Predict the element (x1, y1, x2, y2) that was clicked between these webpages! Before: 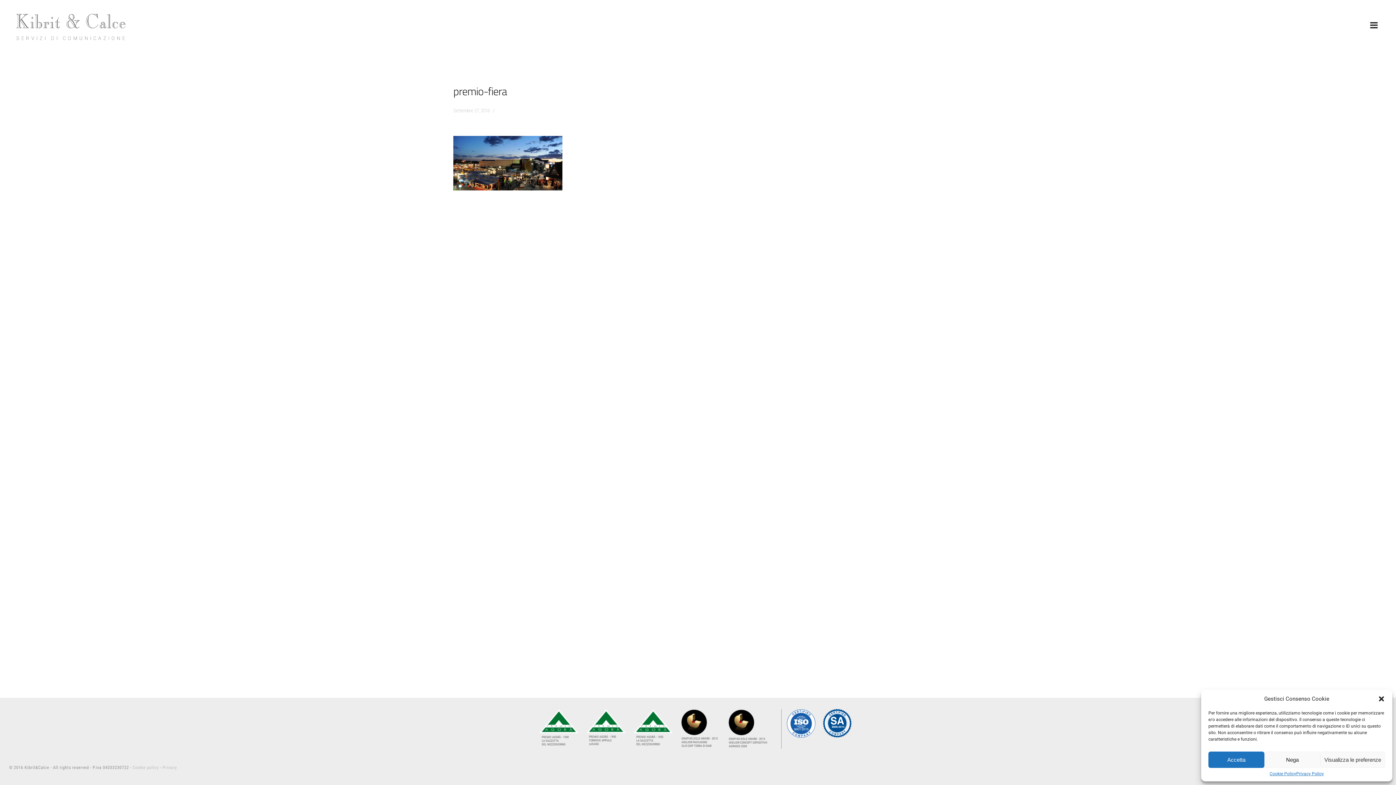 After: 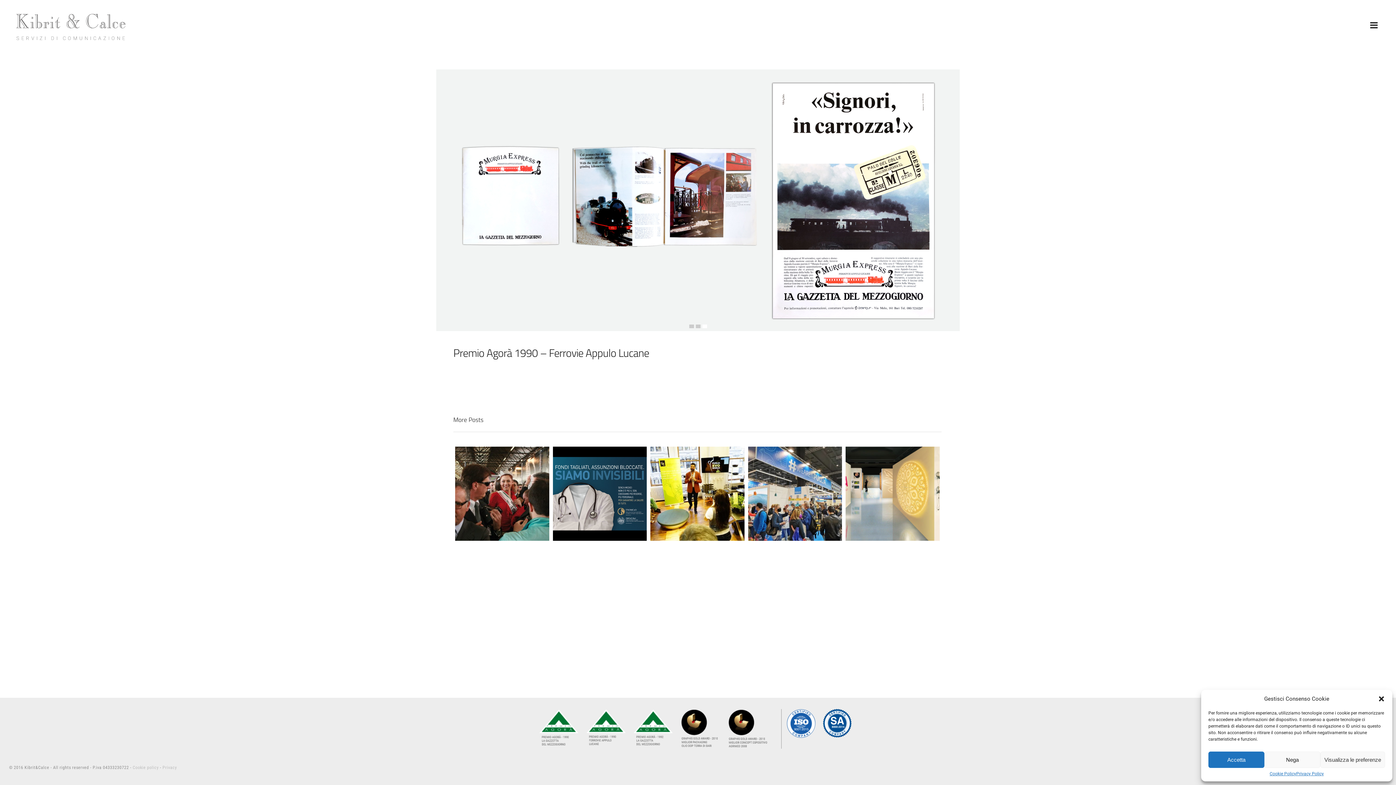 Action: bbox: (586, 709, 626, 749)